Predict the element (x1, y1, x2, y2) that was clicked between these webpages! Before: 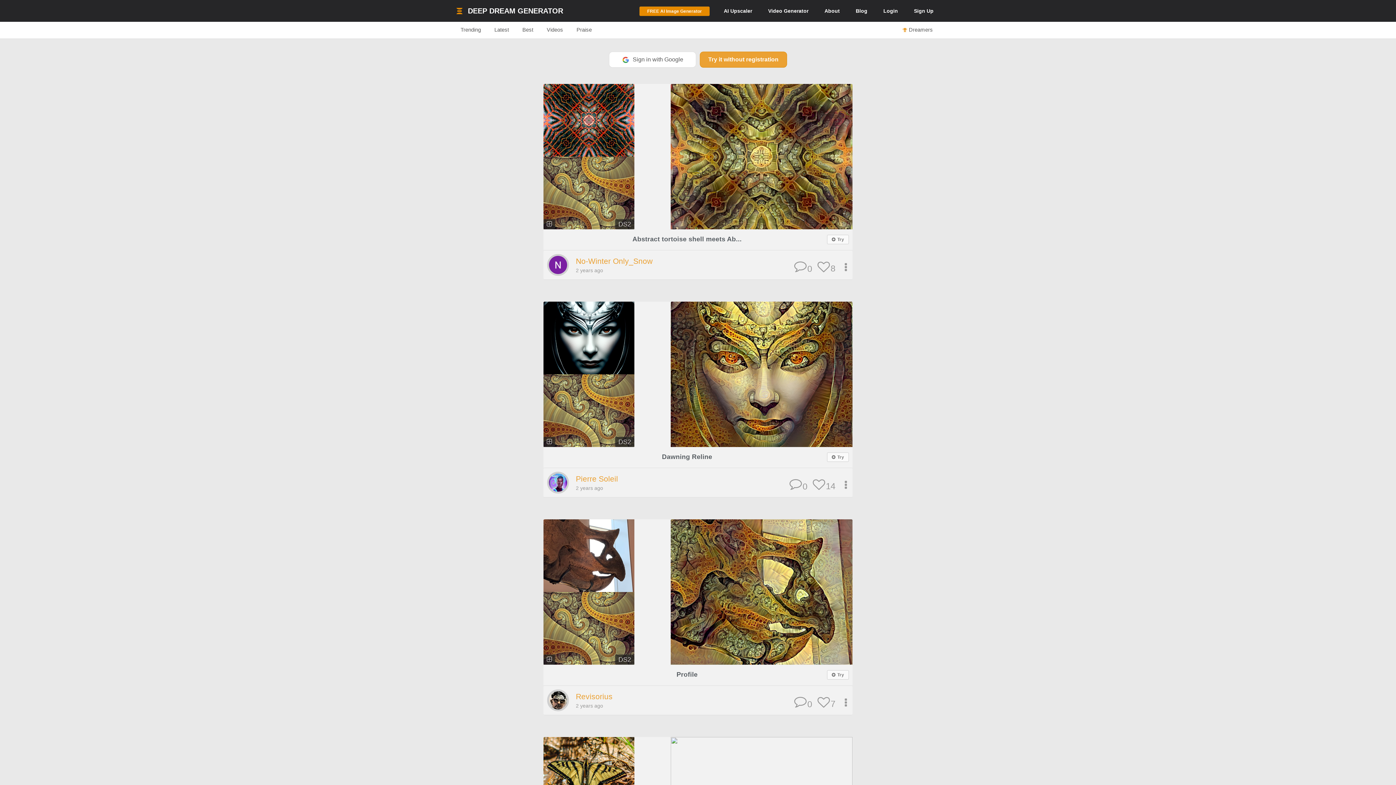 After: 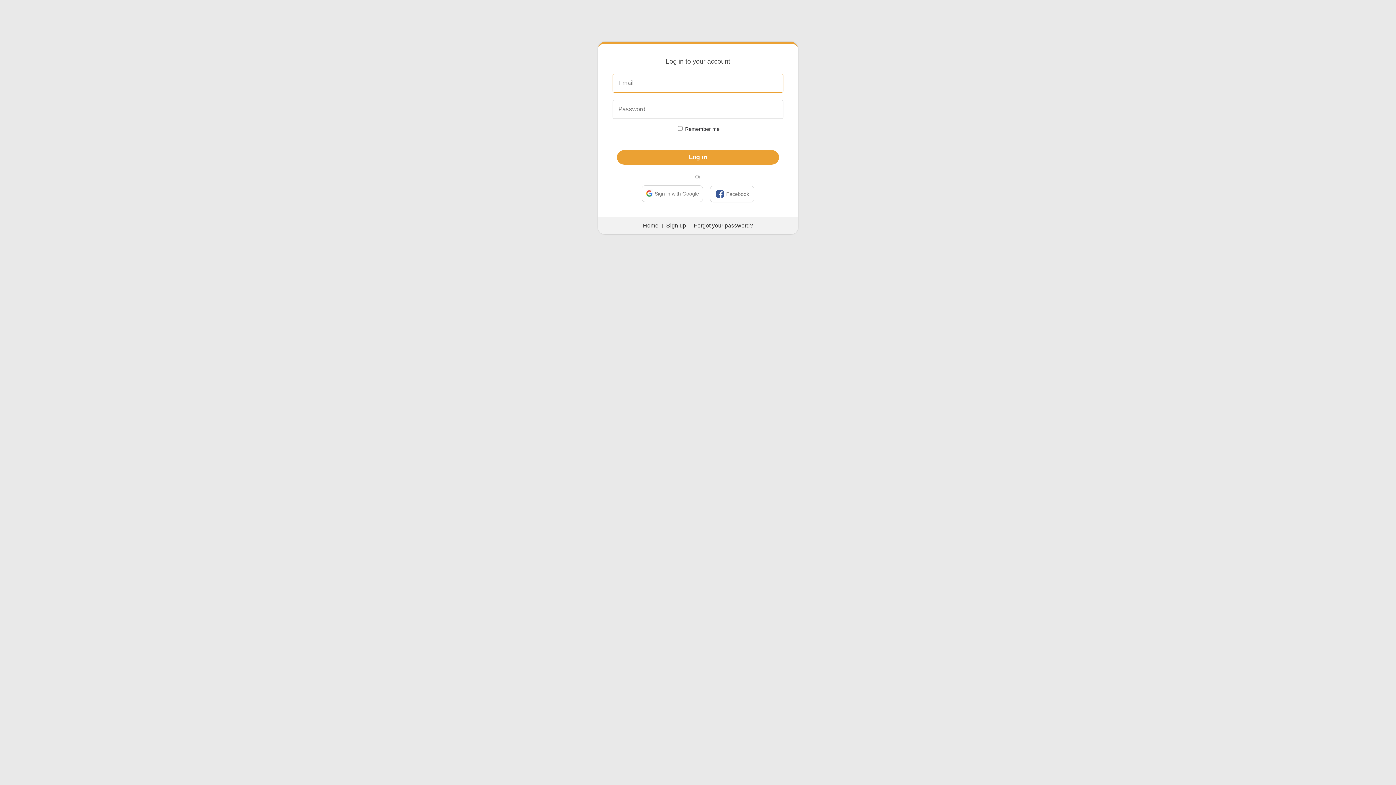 Action: label: Profile bbox: (676, 671, 697, 678)